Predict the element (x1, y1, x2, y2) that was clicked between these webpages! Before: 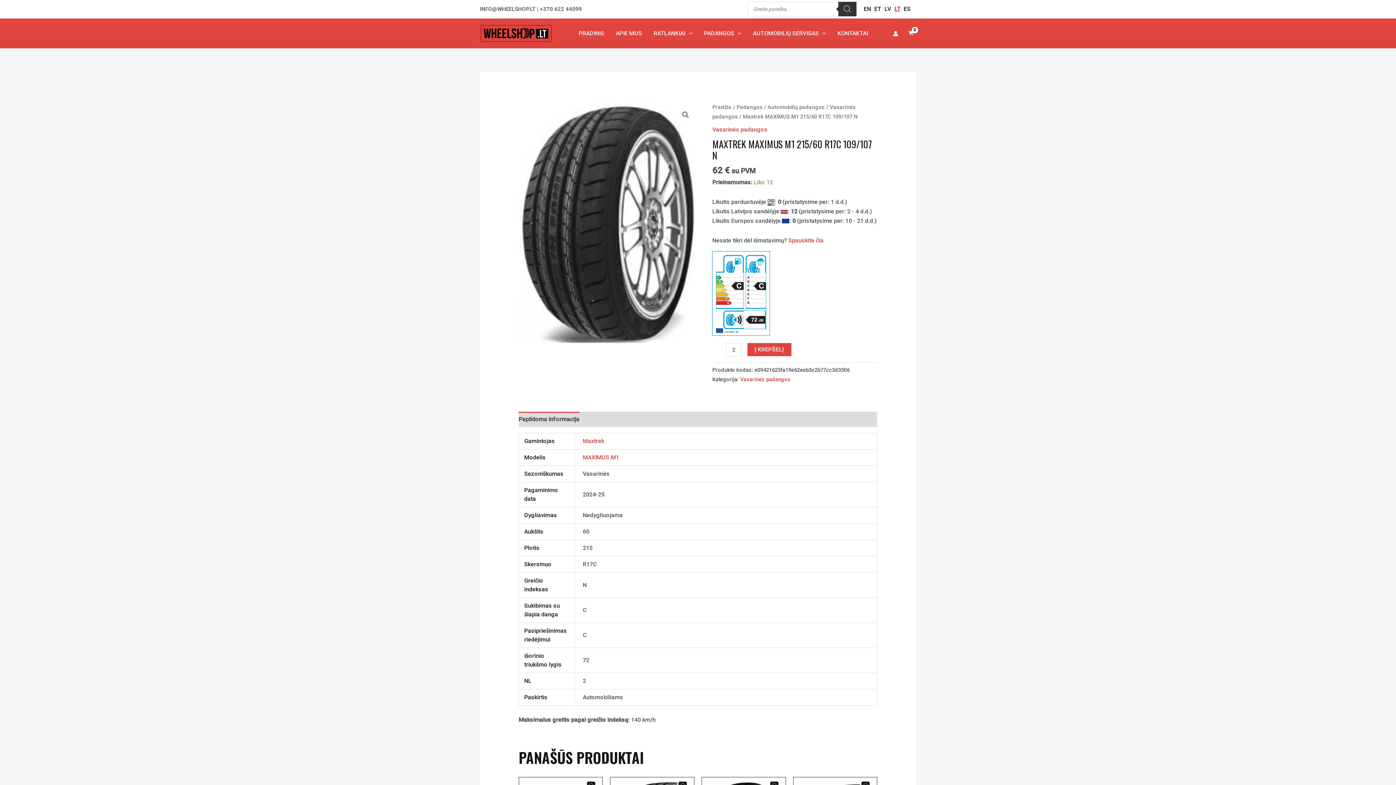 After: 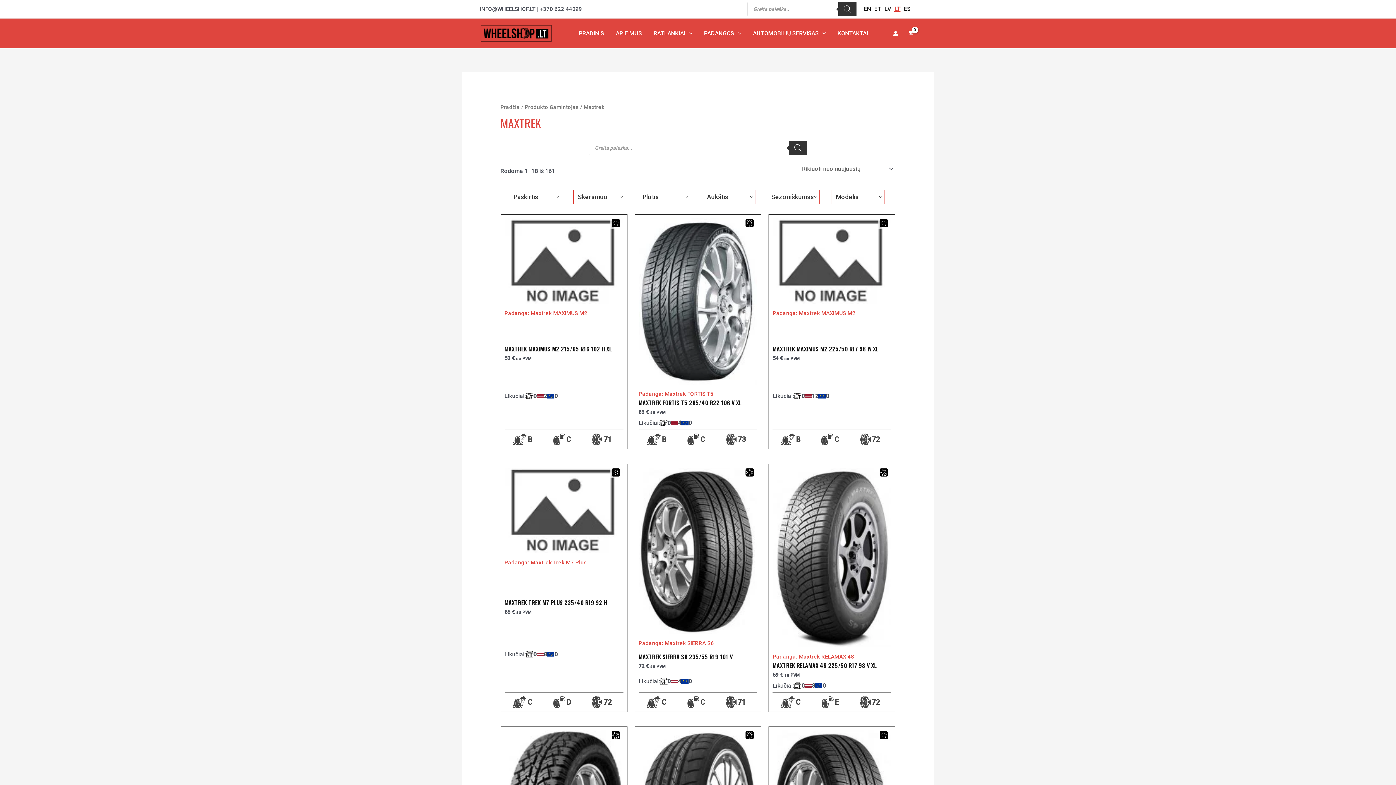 Action: bbox: (582, 437, 604, 444) label: Maxtrek